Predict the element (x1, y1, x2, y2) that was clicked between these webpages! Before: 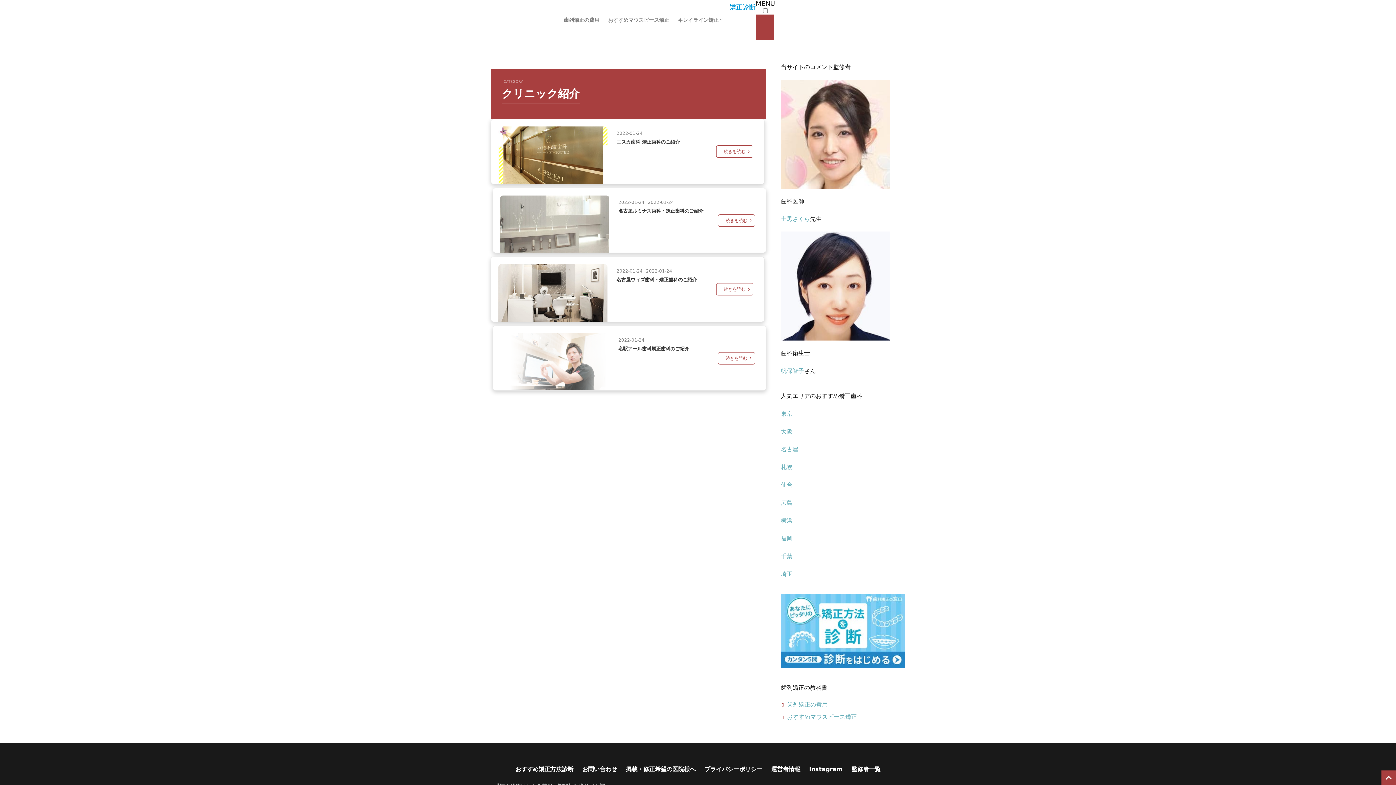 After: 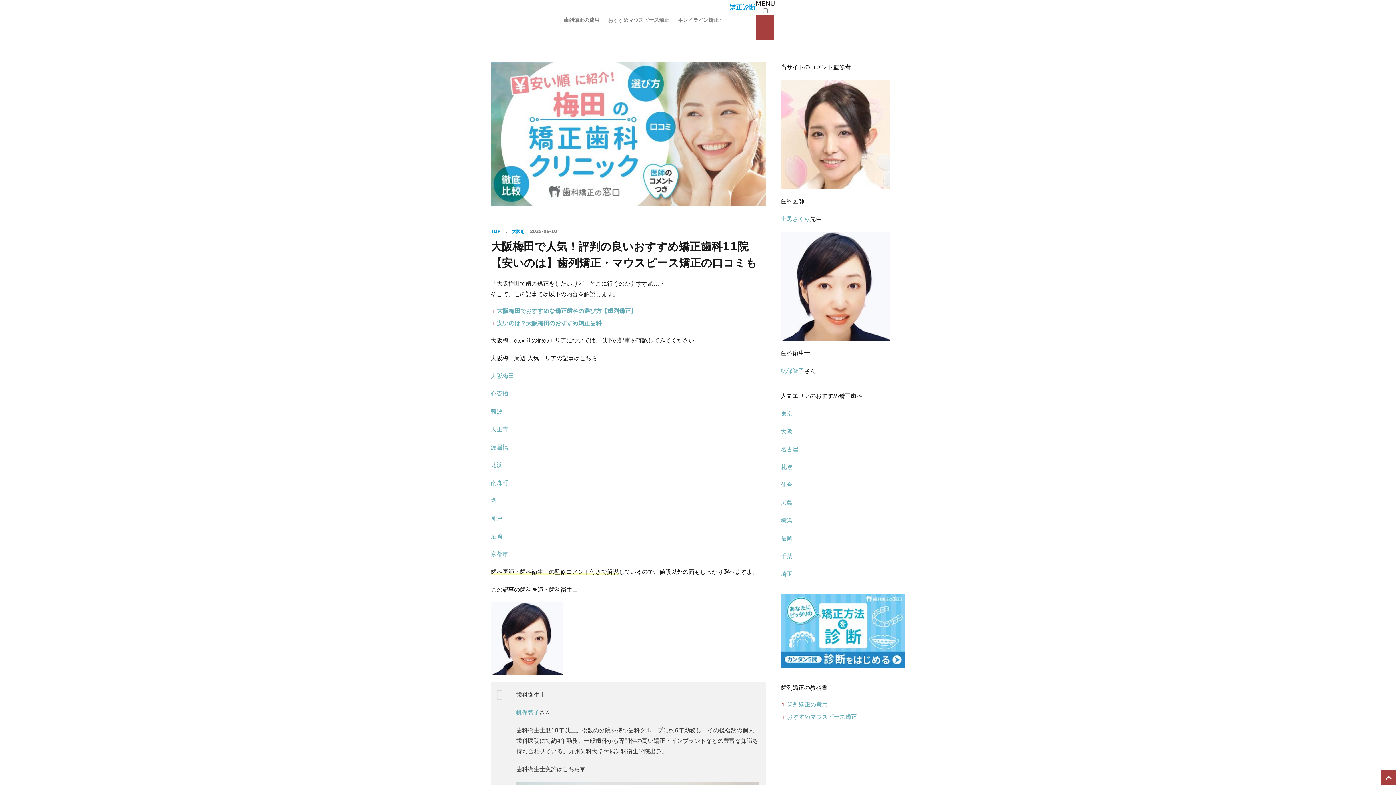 Action: label: 大阪 bbox: (781, 428, 792, 435)